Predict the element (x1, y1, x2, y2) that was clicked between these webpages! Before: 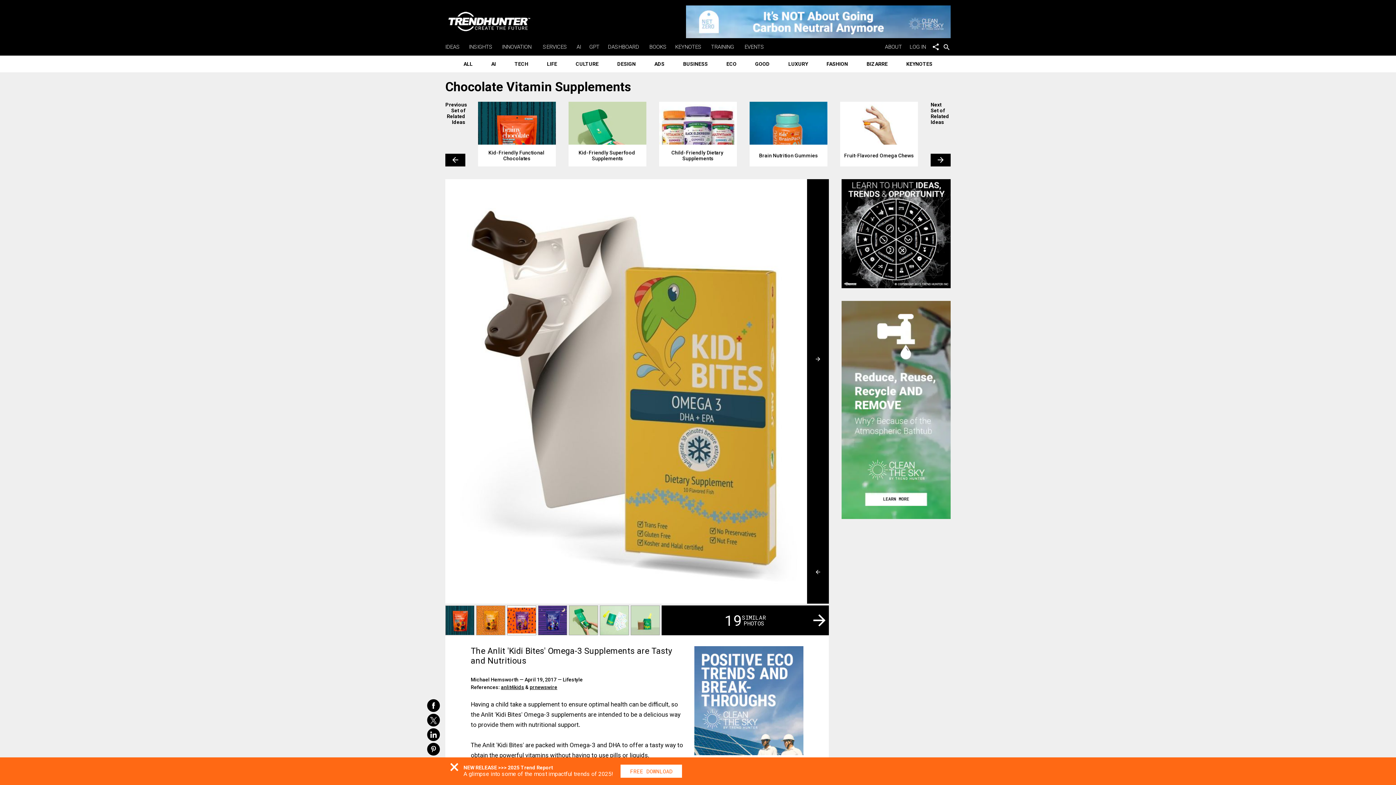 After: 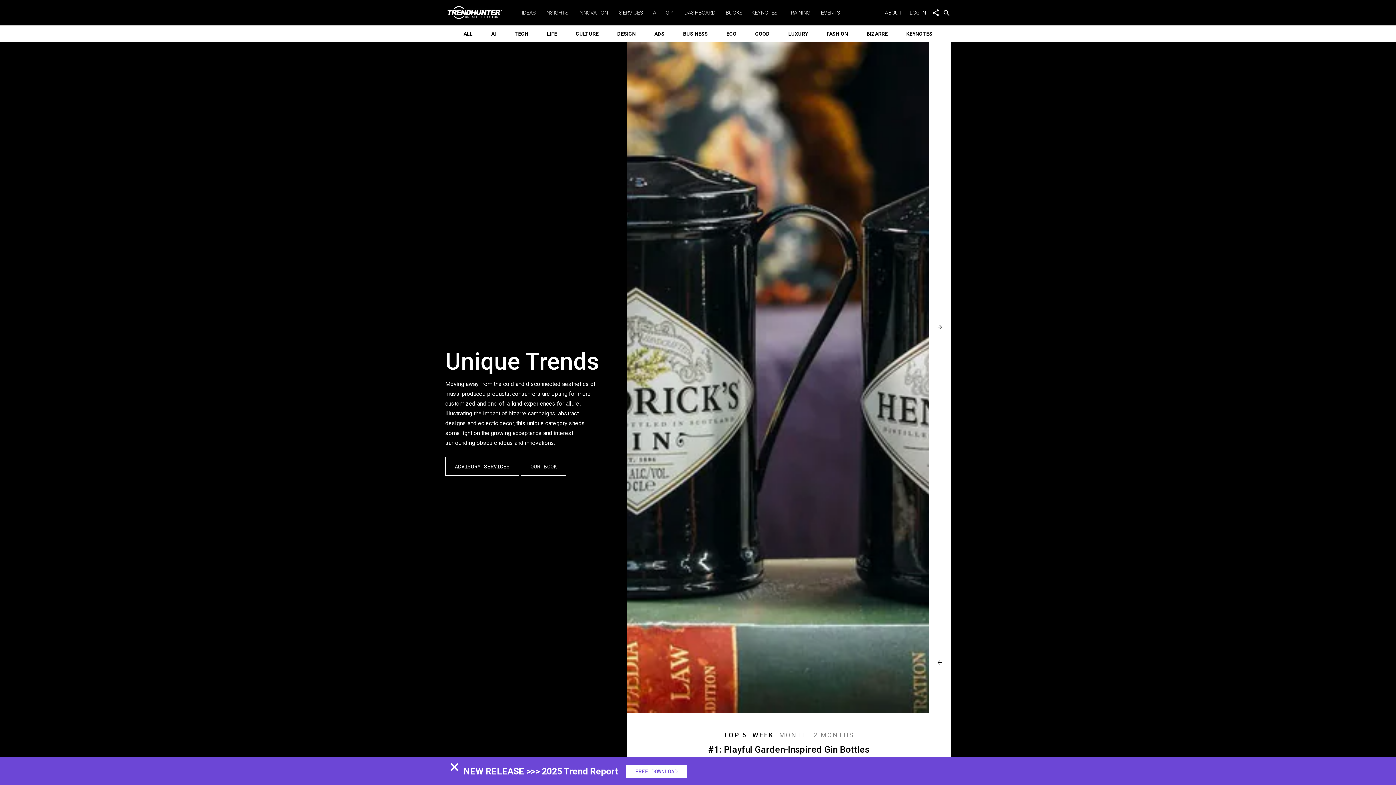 Action: bbox: (861, 55, 893, 72) label: BIZARRE